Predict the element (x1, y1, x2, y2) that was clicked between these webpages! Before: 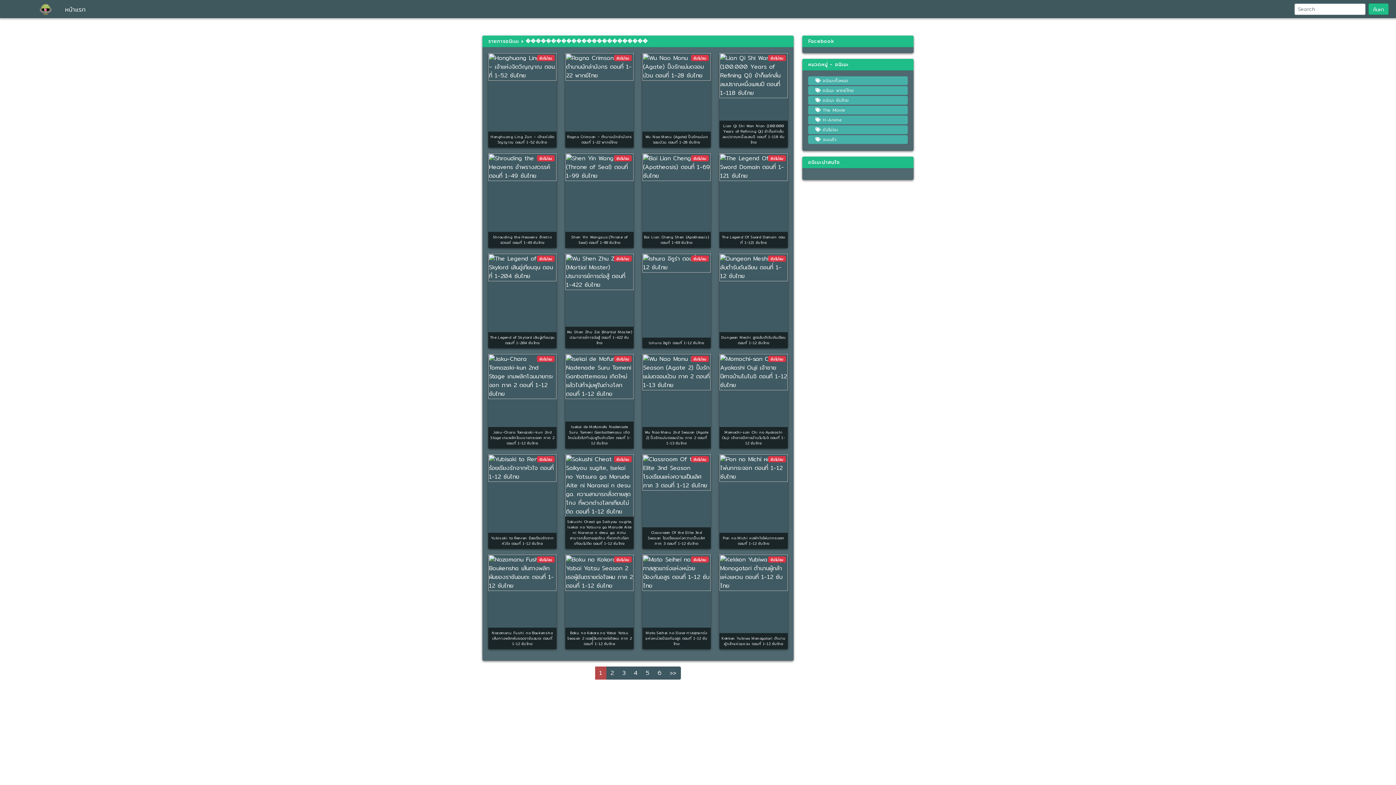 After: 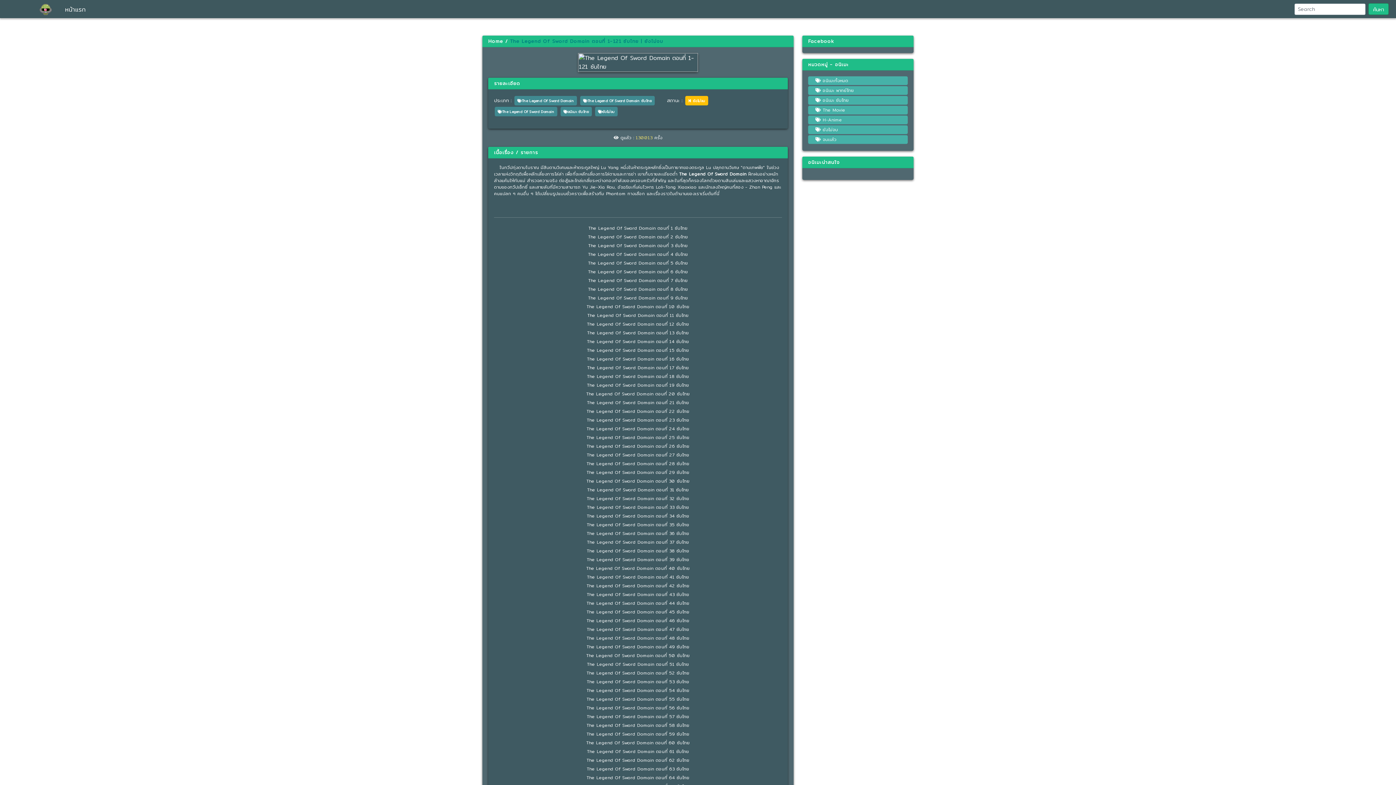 Action: bbox: (719, 153, 788, 248) label: ยังไม่จบ

The Legend Of Sword Domain ตอนที่ 1-121 ซับไทย